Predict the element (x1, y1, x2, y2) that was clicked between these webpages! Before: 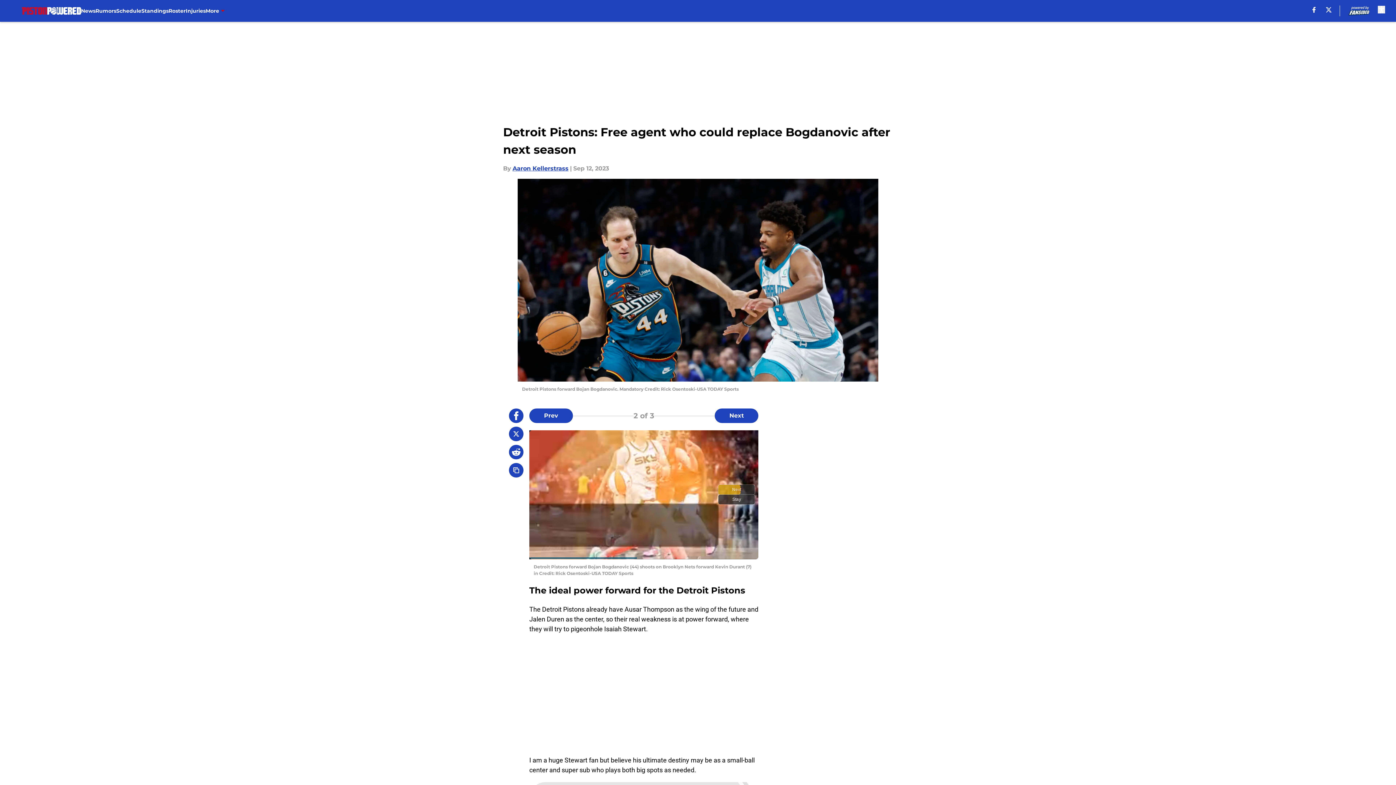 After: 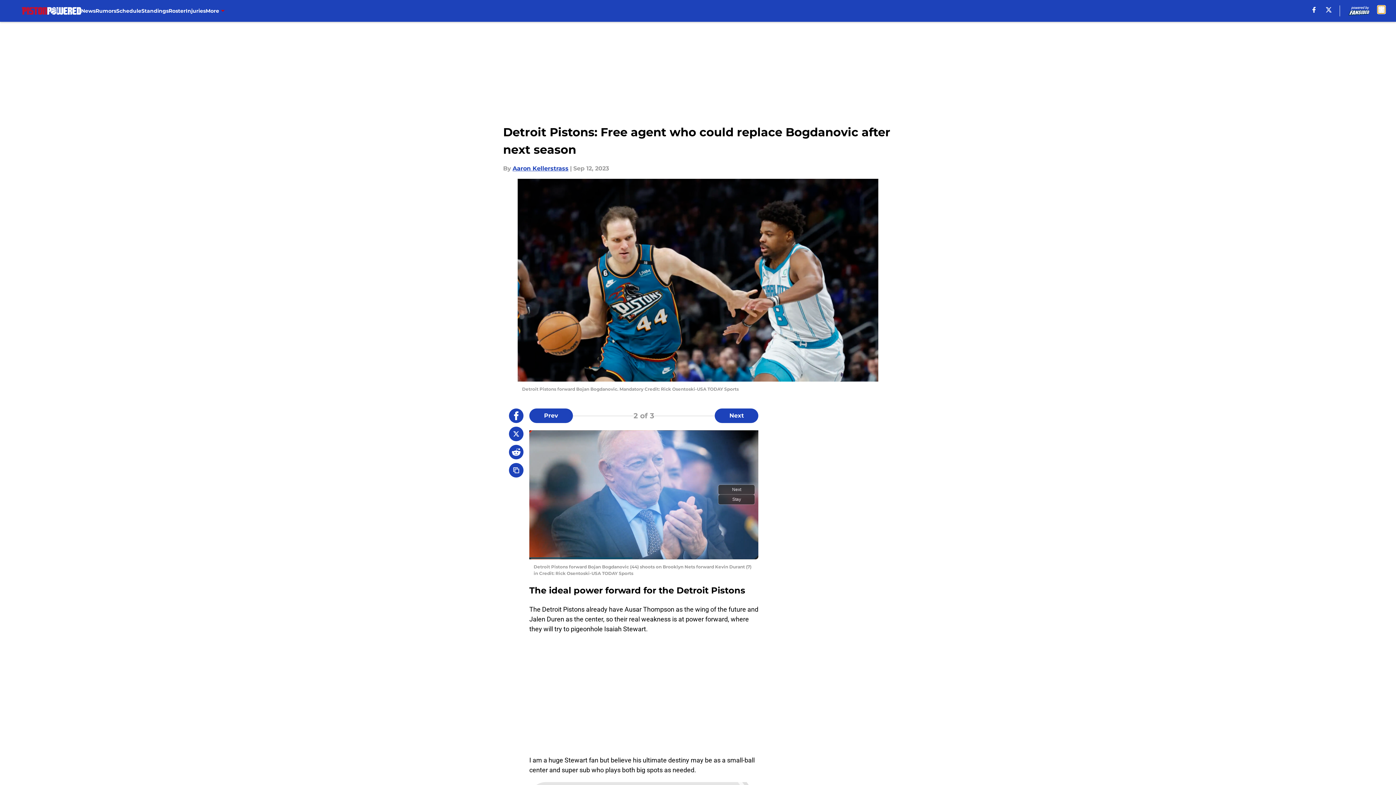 Action: bbox: (1378, 5, 1385, 13) label: accessibility